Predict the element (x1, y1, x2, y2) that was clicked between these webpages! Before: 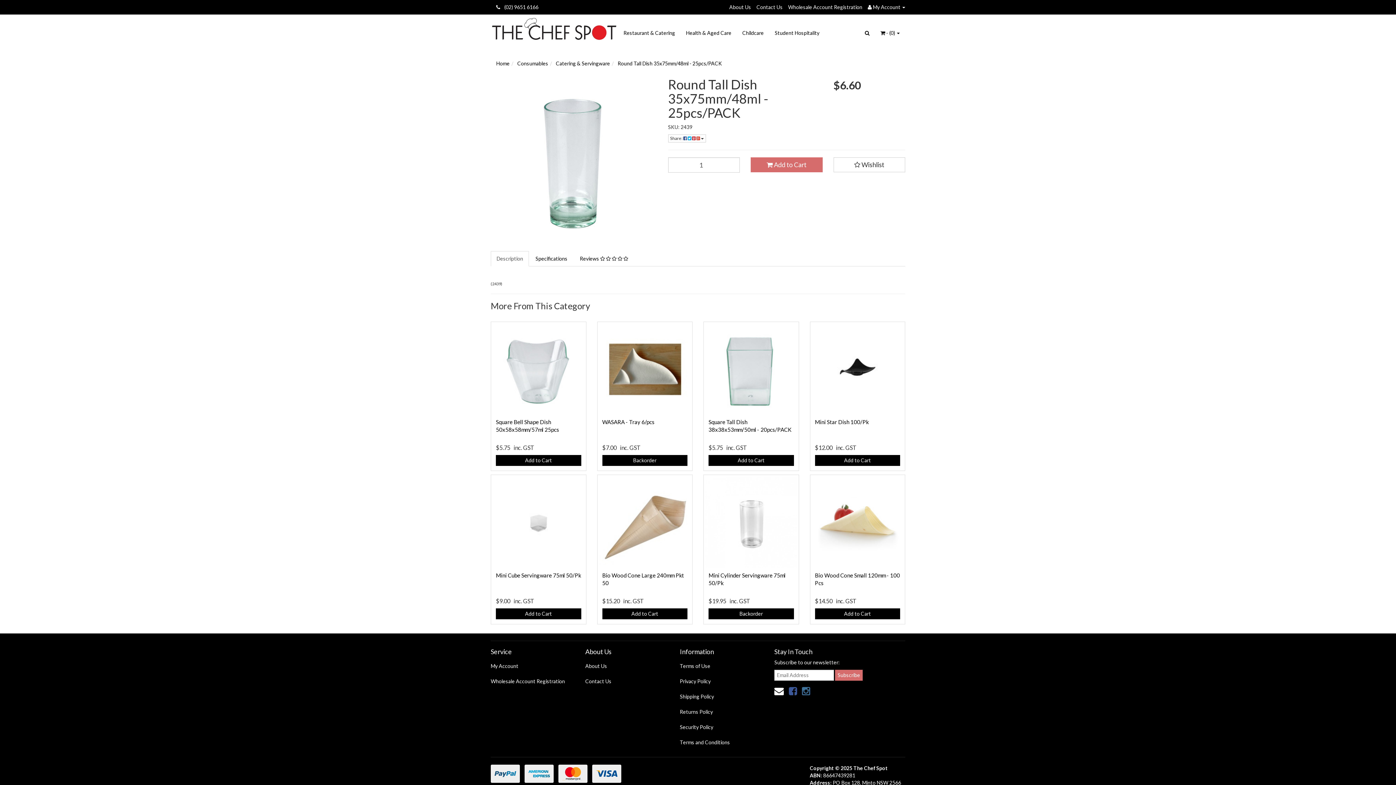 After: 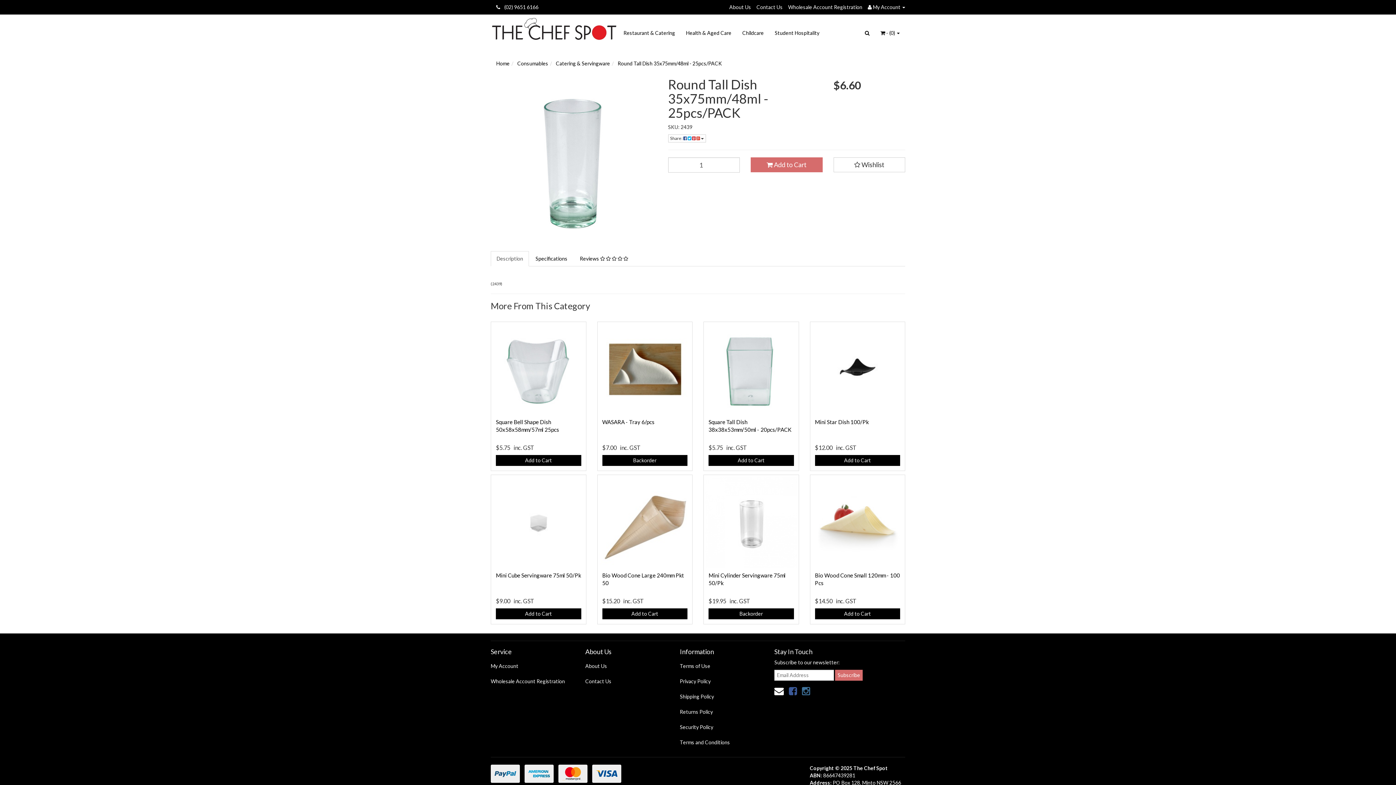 Action: bbox: (774, 685, 784, 696)